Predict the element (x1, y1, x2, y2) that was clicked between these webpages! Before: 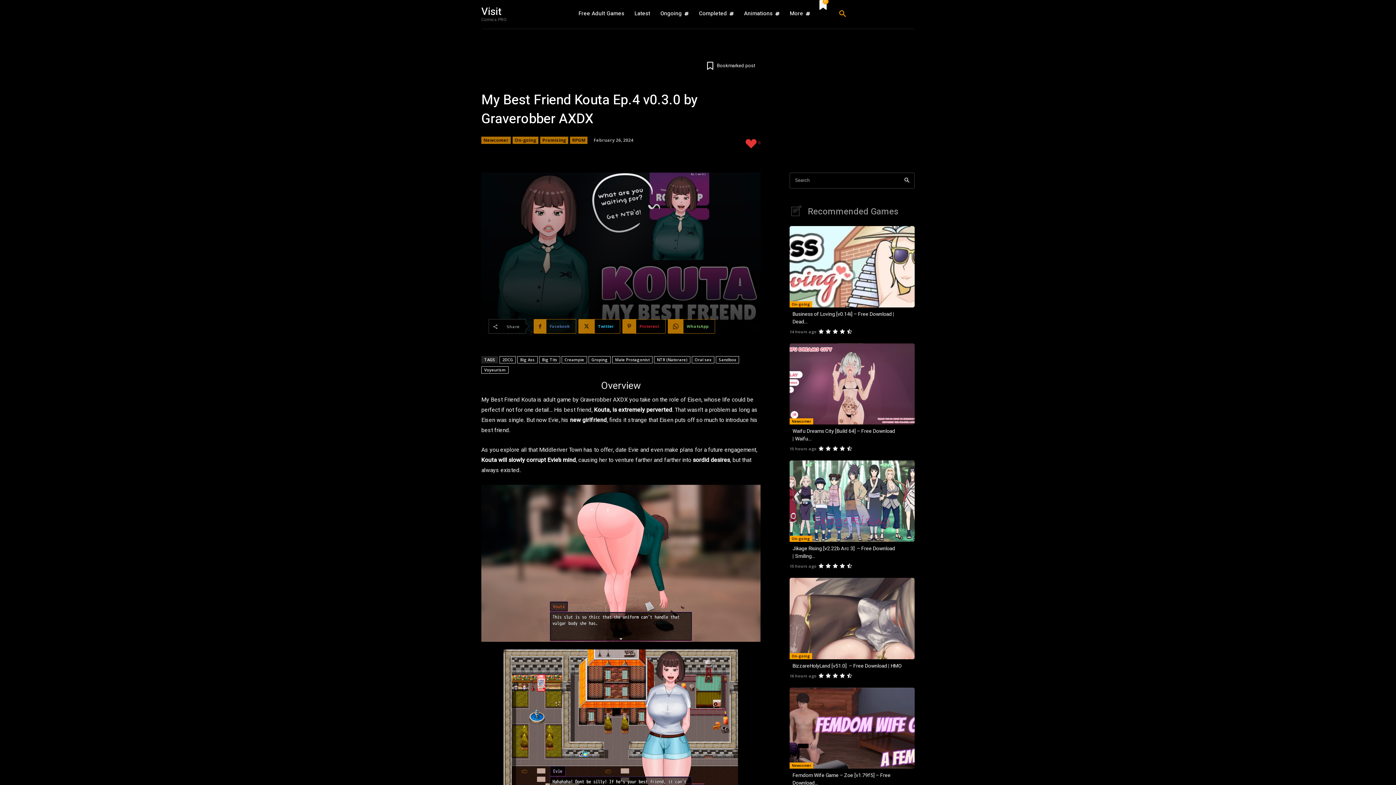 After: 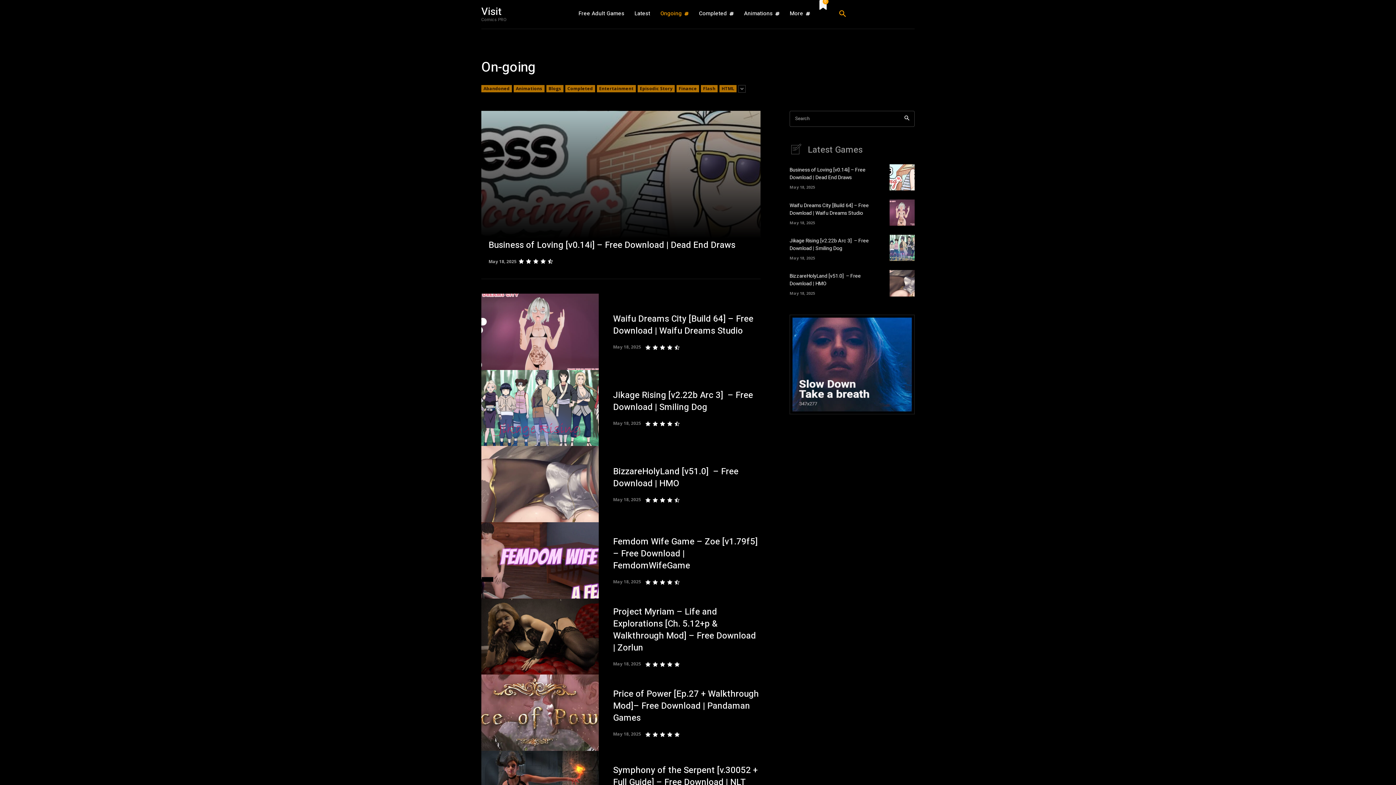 Action: bbox: (789, 653, 812, 659) label: On-going